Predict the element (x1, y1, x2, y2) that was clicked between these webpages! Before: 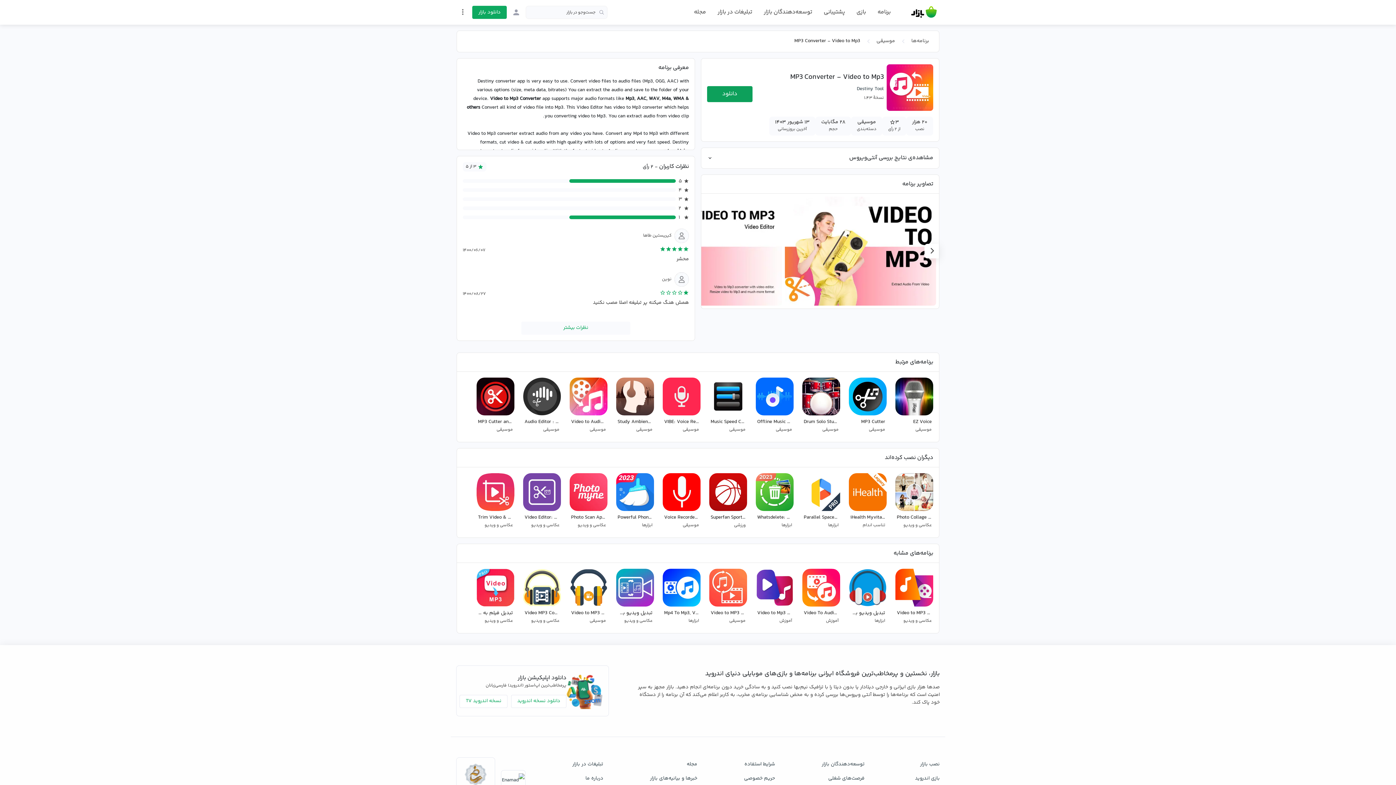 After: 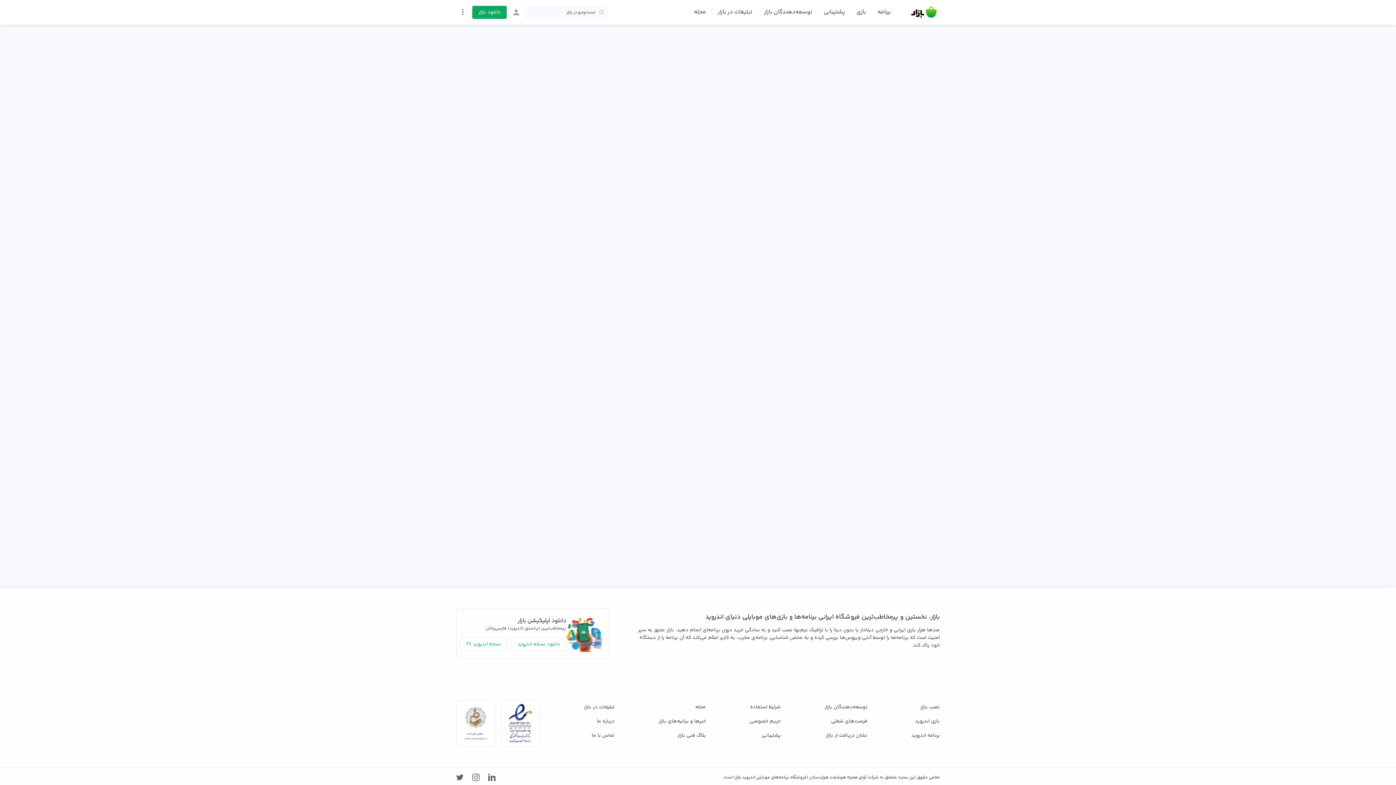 Action: bbox: (660, 566, 703, 630) label: Mp4 To Mp3, Video To Audio
ابزارها 